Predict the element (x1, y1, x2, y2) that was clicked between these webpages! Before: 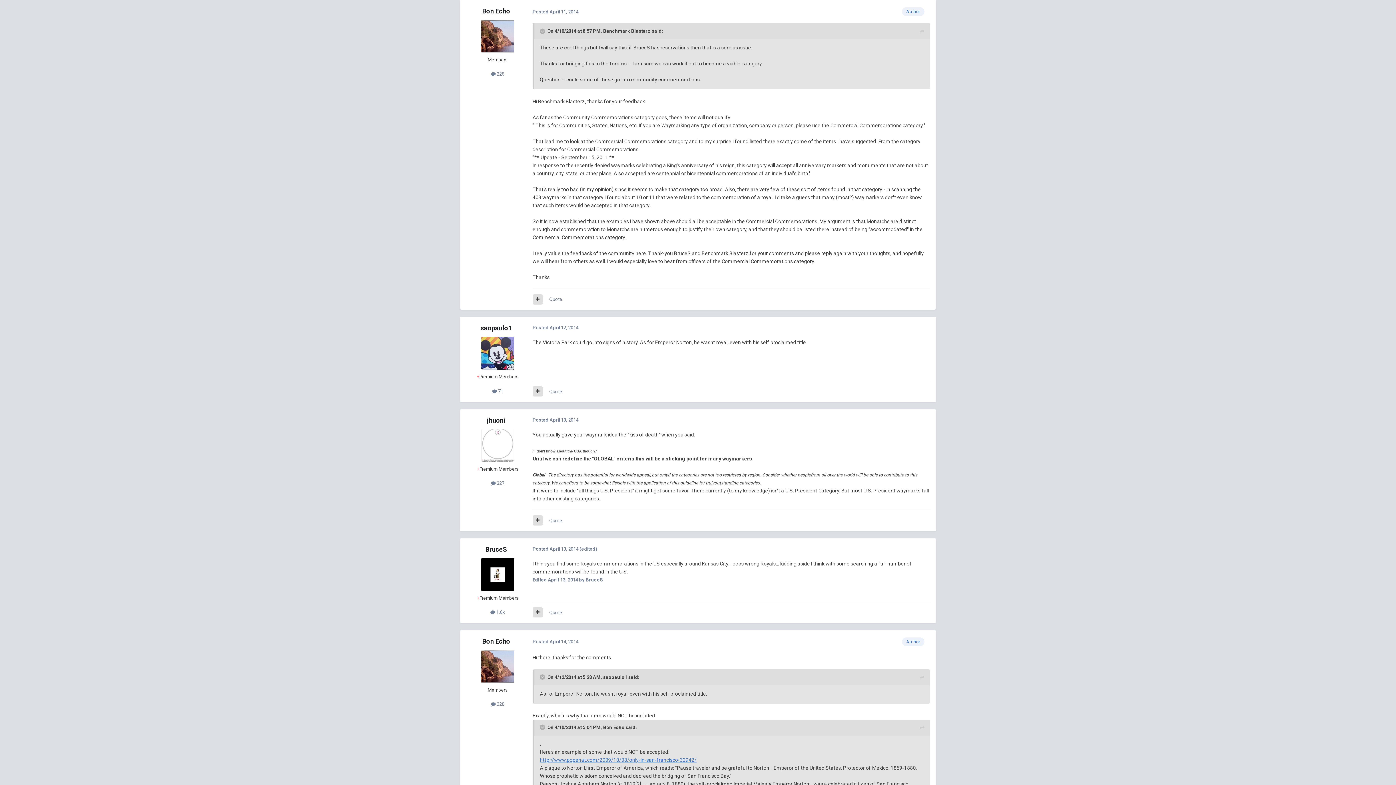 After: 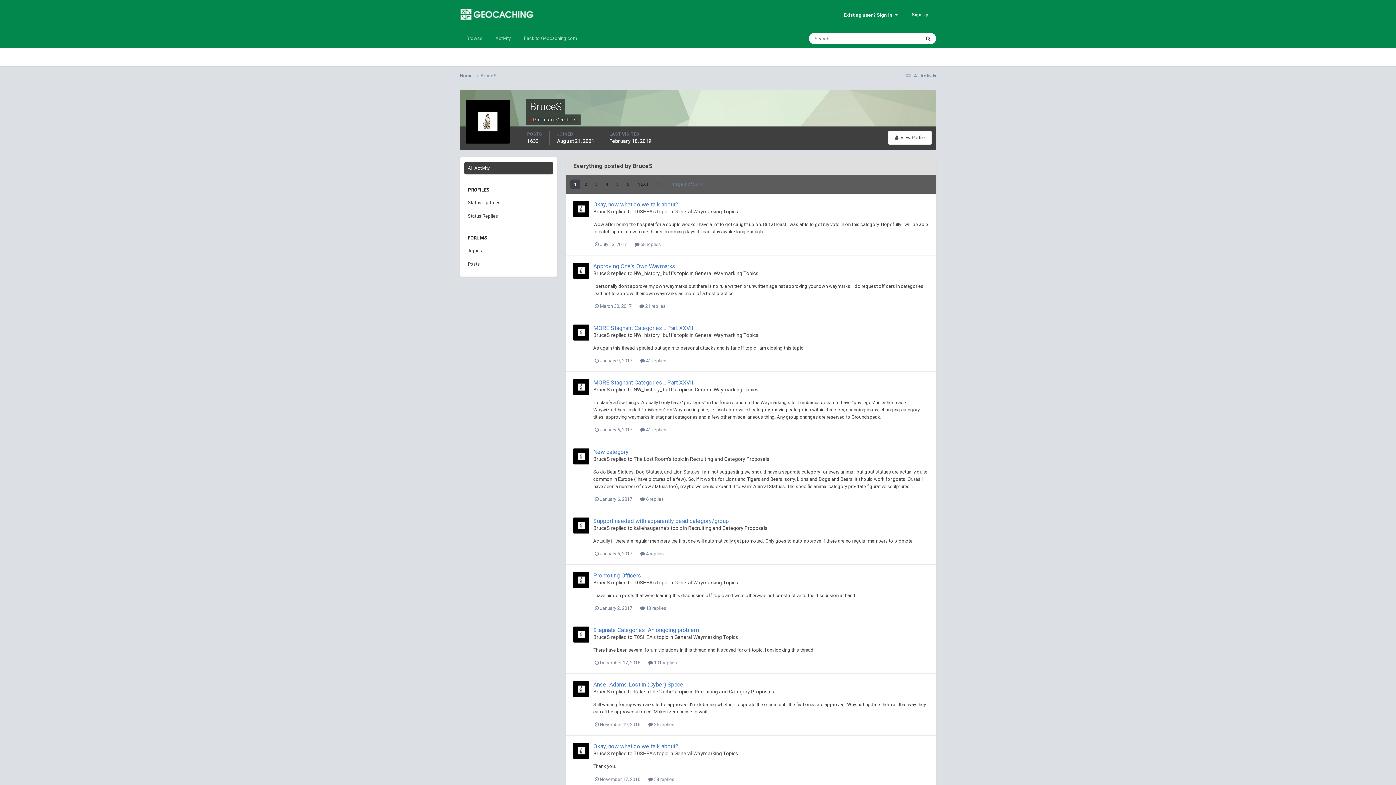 Action: label:  1.6k bbox: (490, 609, 505, 615)